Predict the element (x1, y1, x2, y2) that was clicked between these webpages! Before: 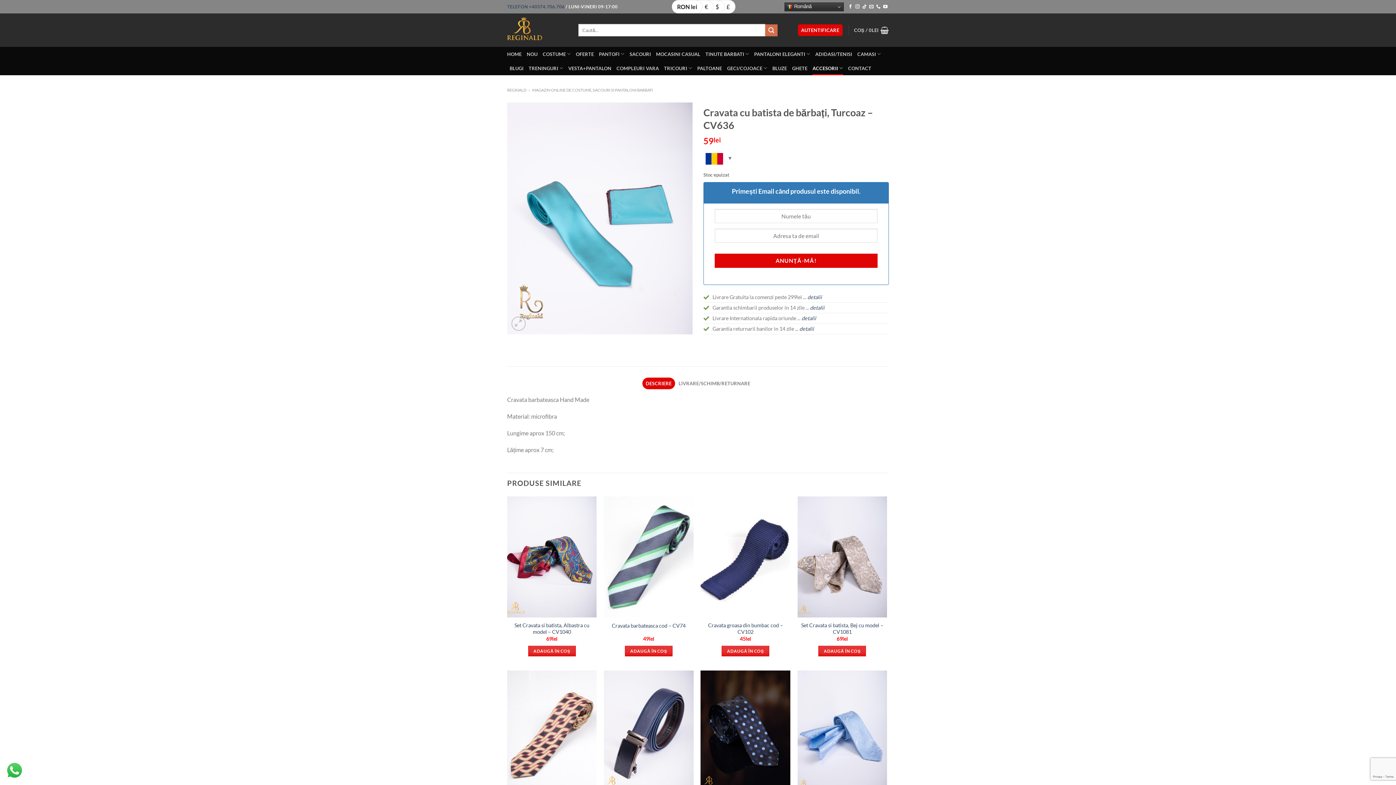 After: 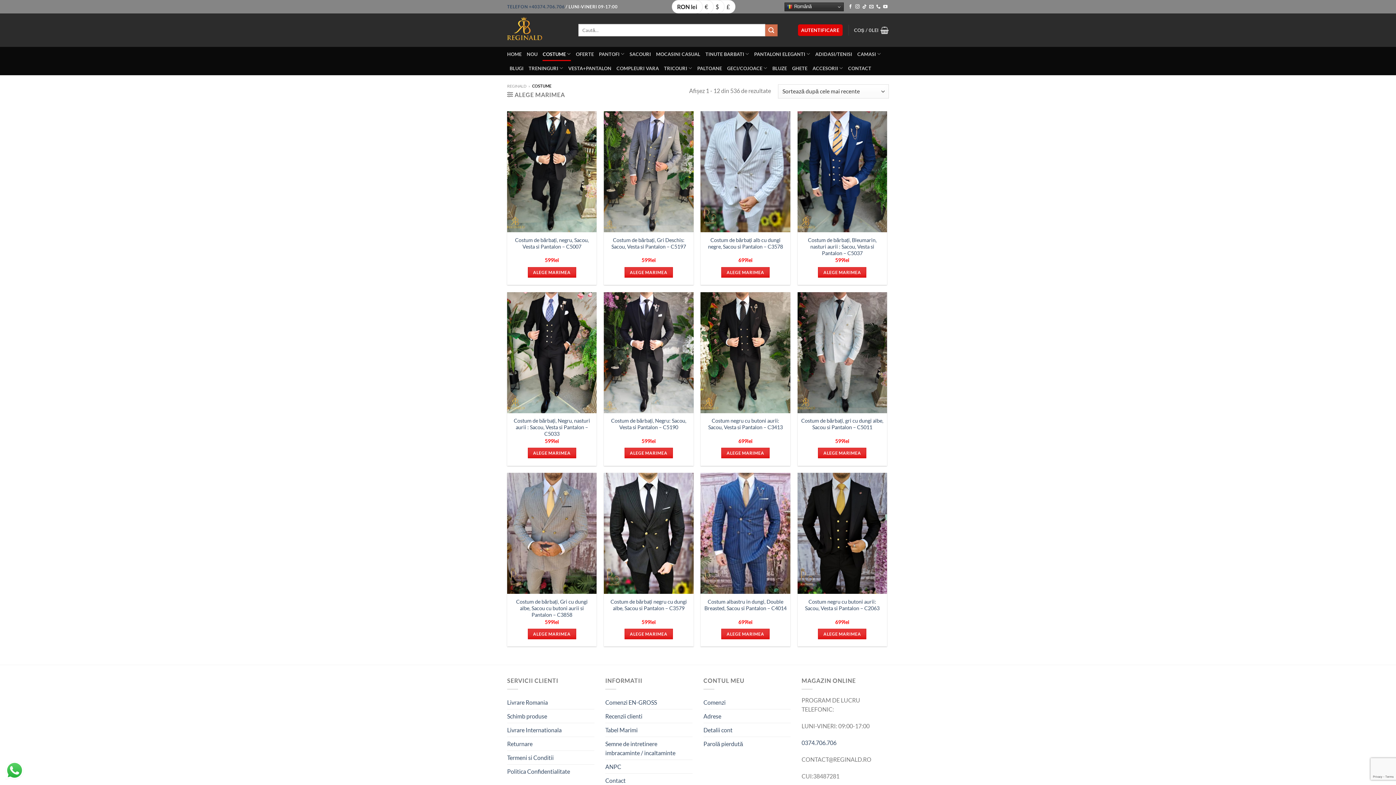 Action: bbox: (542, 46, 570, 61) label: COSTUME